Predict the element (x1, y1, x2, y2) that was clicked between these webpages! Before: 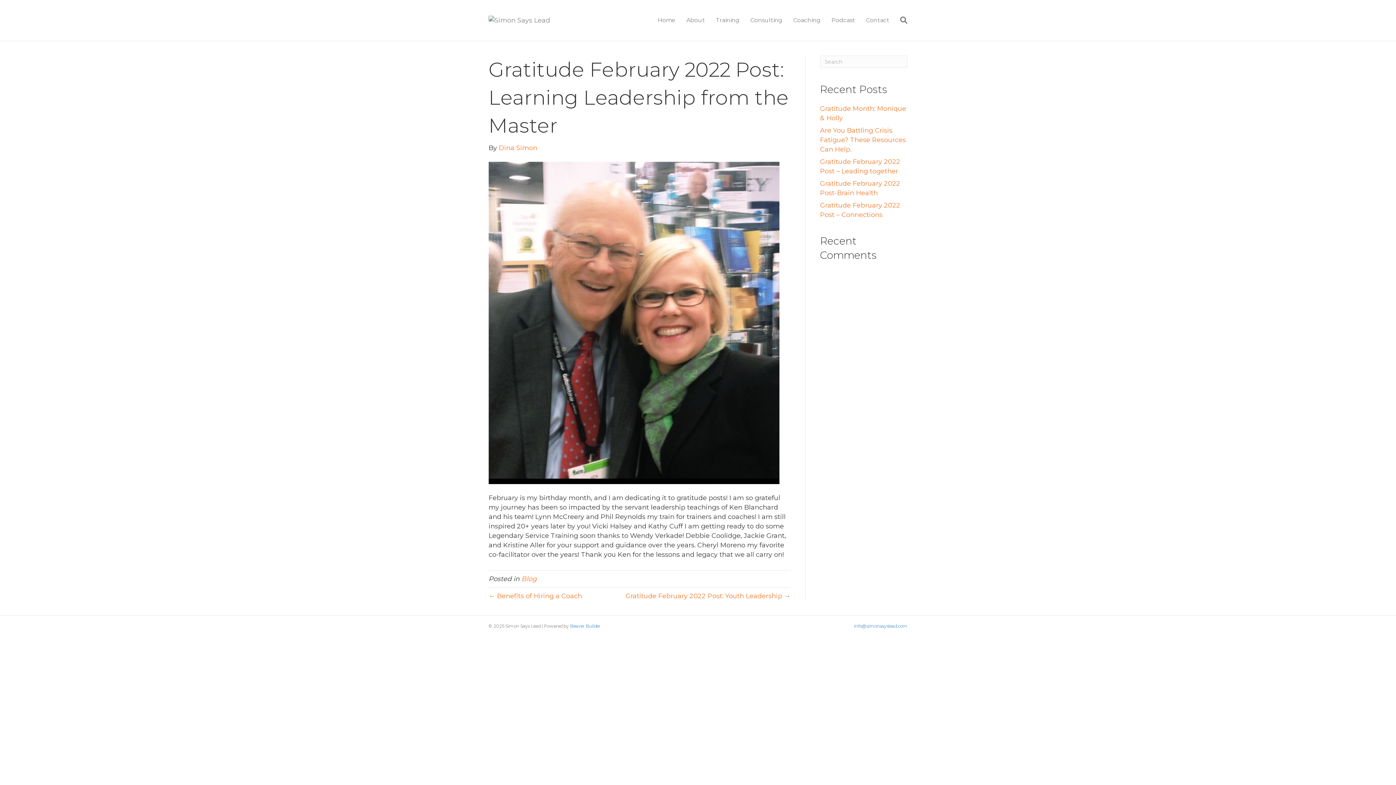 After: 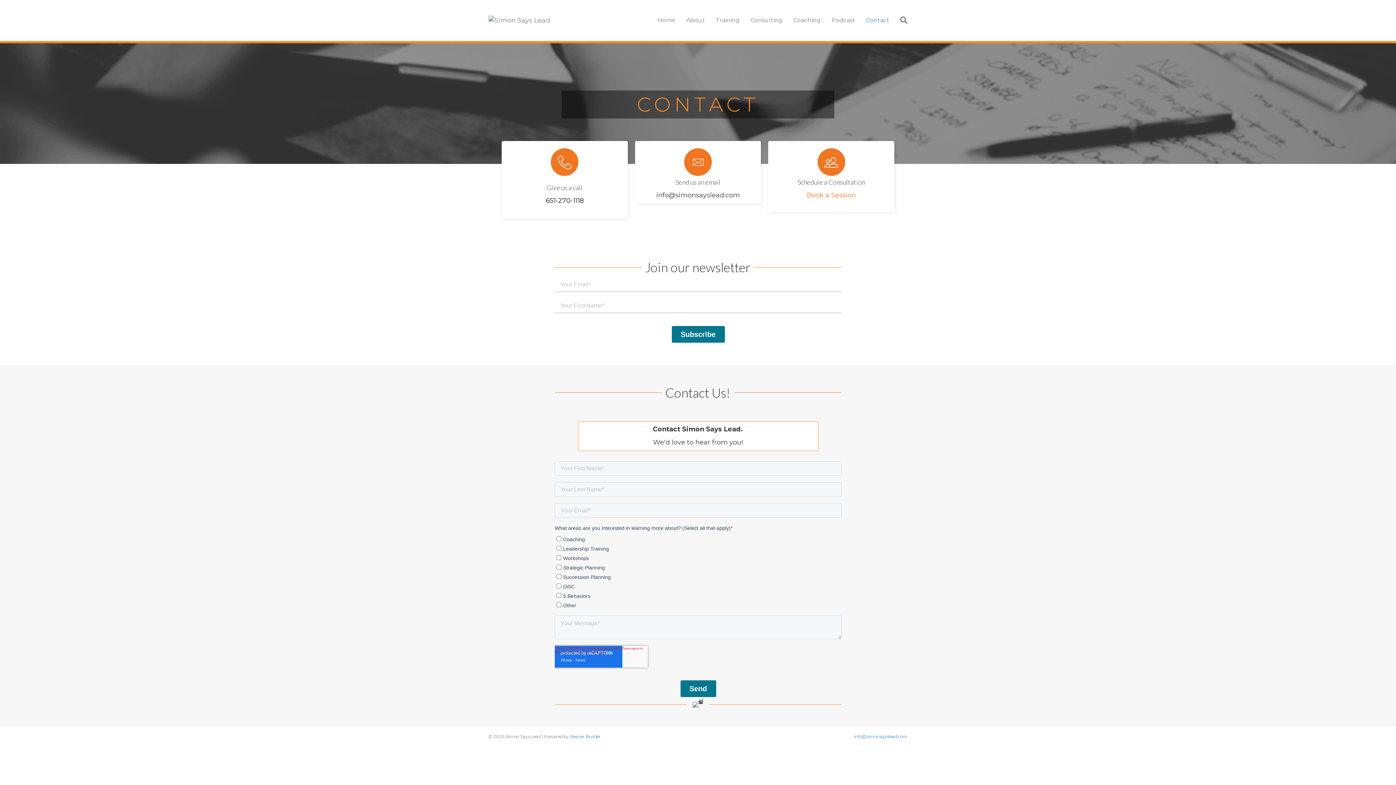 Action: bbox: (860, 10, 894, 29) label: Contact